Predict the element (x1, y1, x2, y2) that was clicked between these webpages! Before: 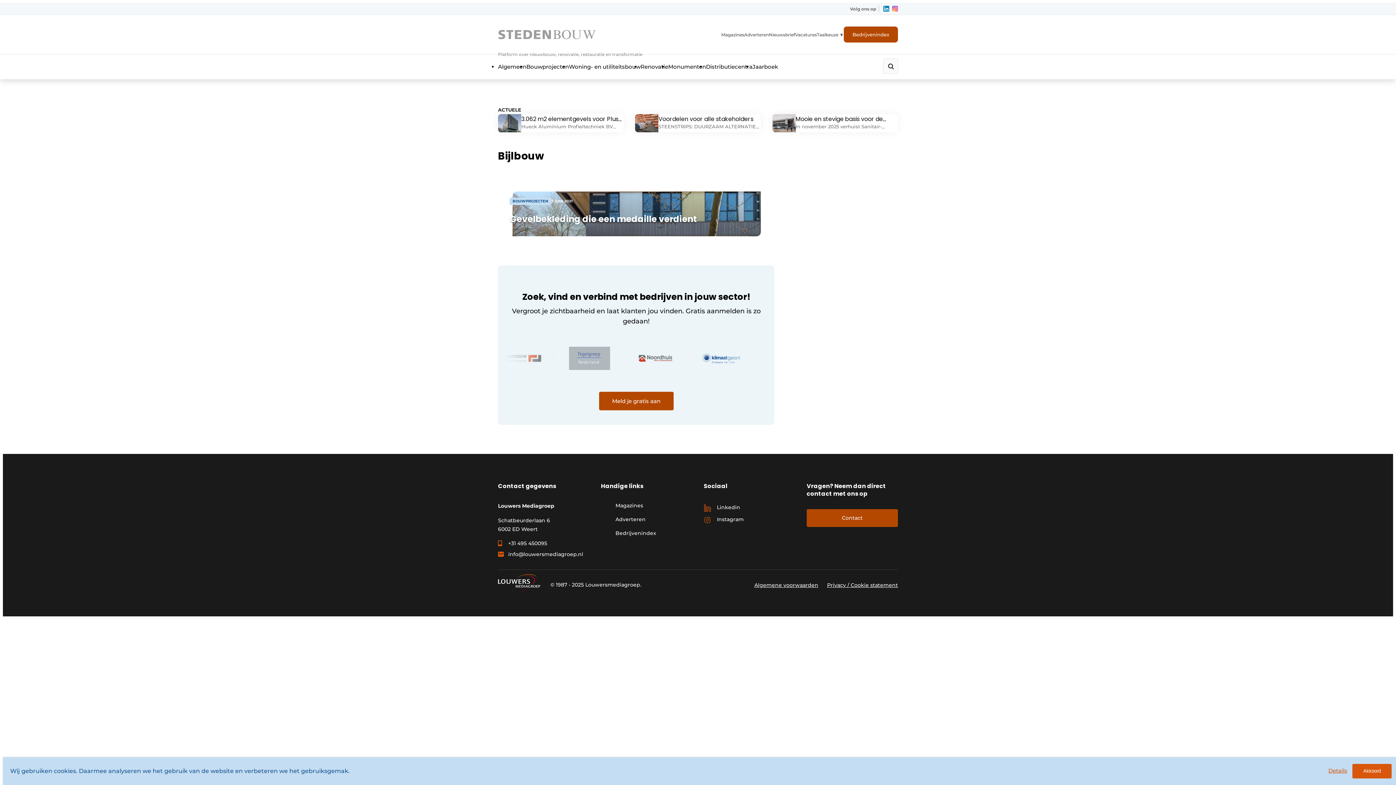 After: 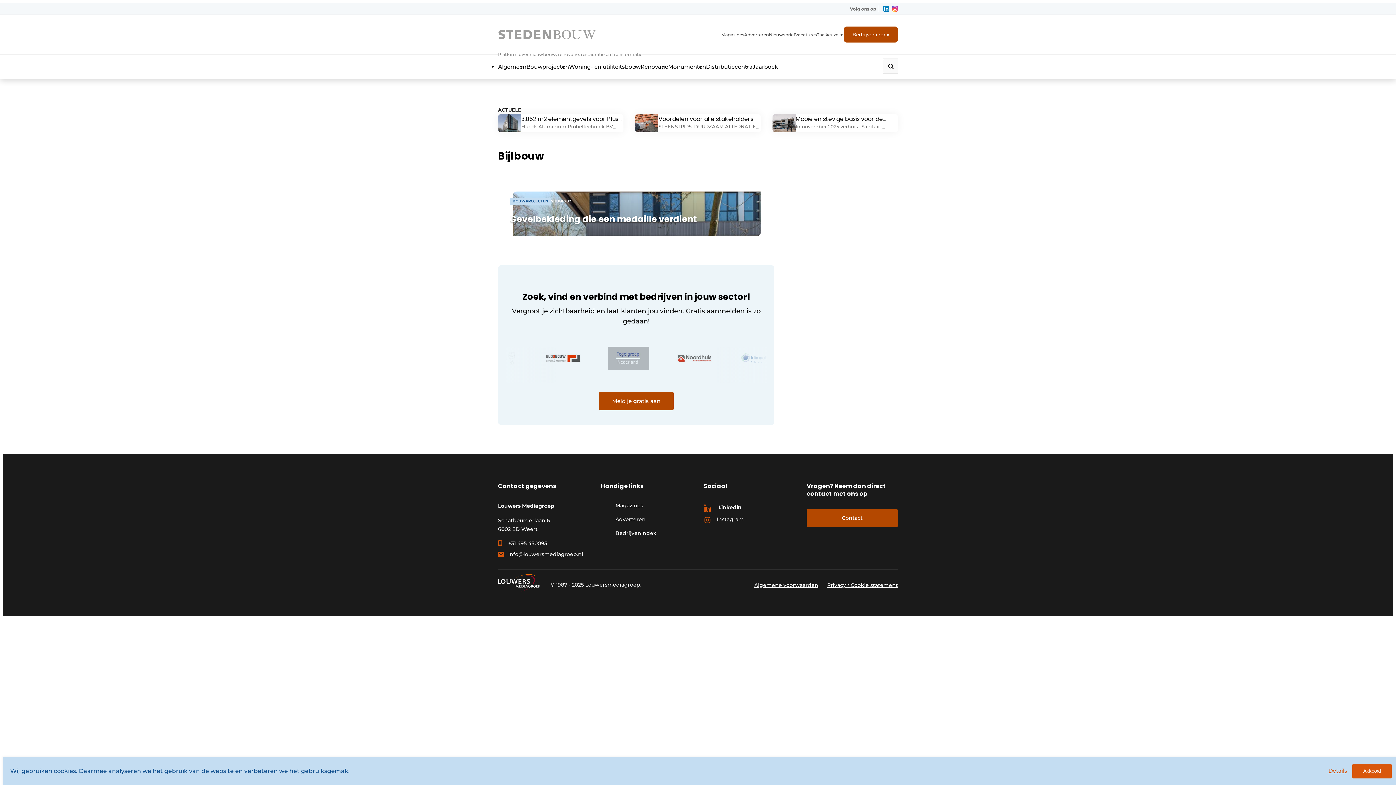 Action: label: Linkedin bbox: (704, 501, 763, 513)